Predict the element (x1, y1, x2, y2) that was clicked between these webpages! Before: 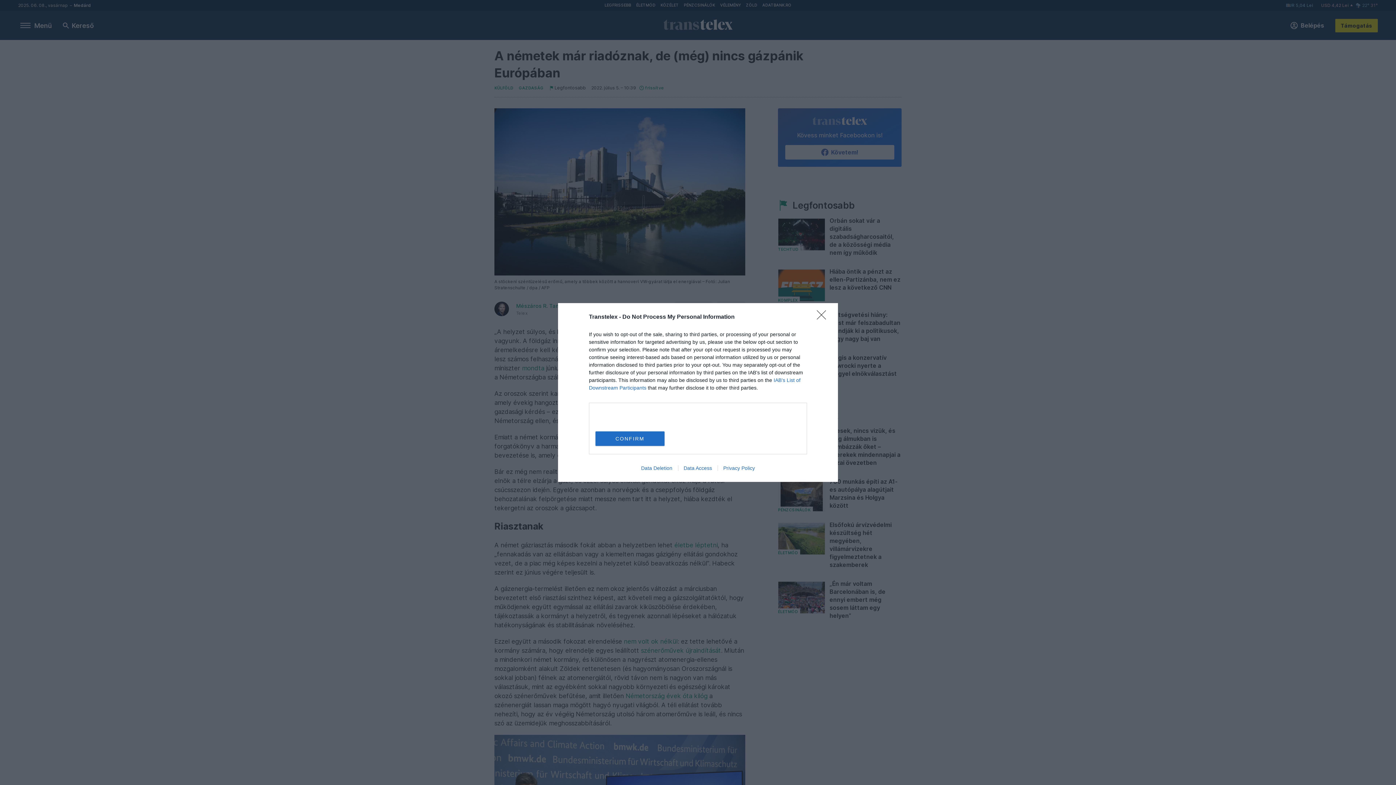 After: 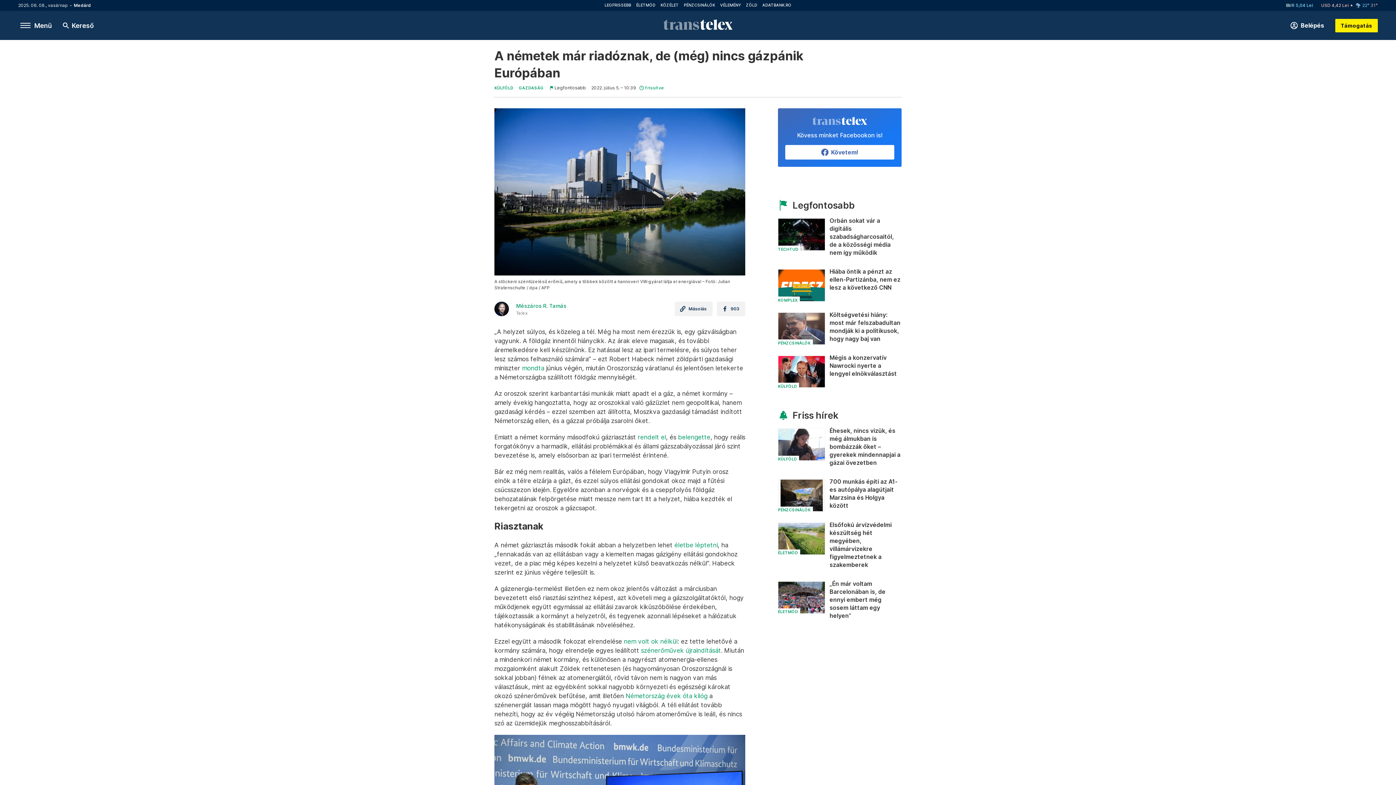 Action: bbox: (817, 310, 830, 324) label: Close